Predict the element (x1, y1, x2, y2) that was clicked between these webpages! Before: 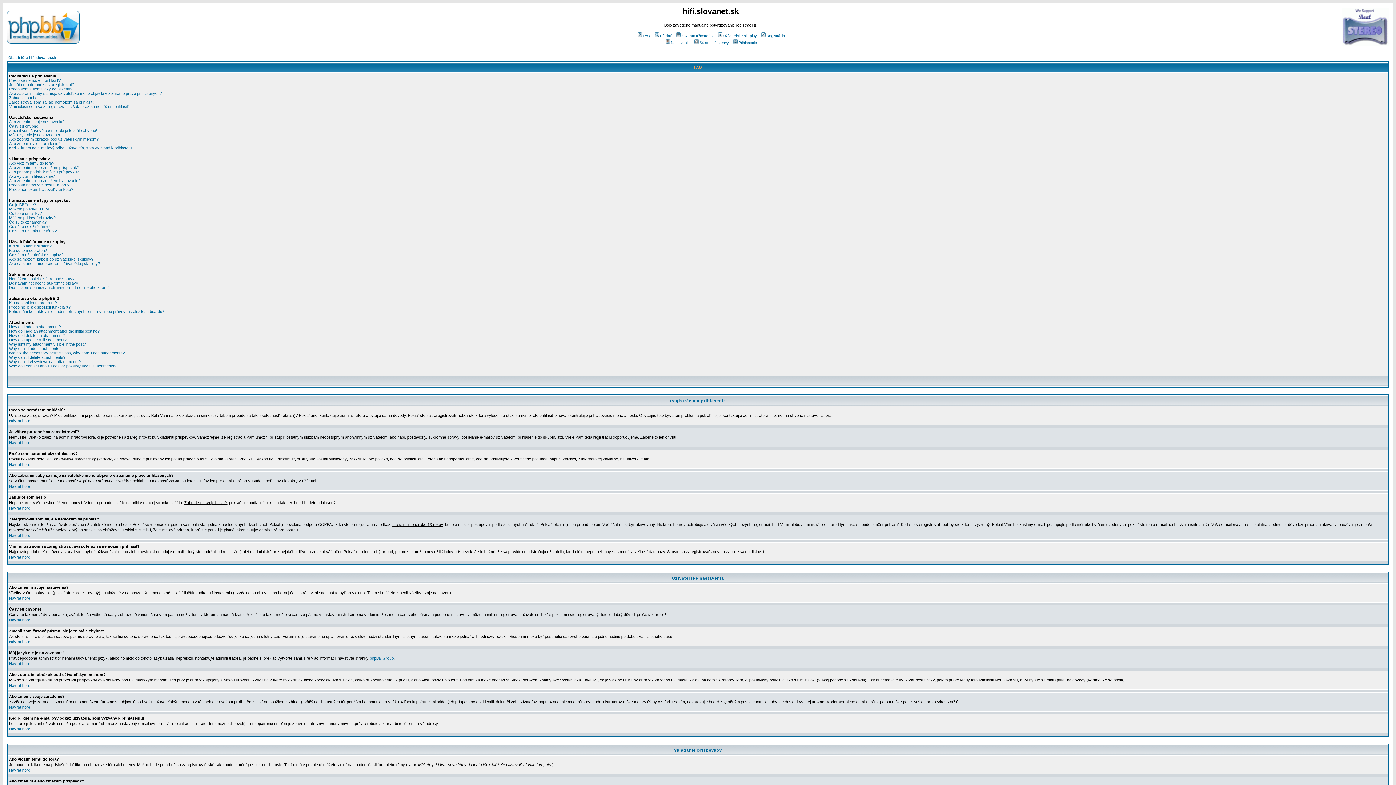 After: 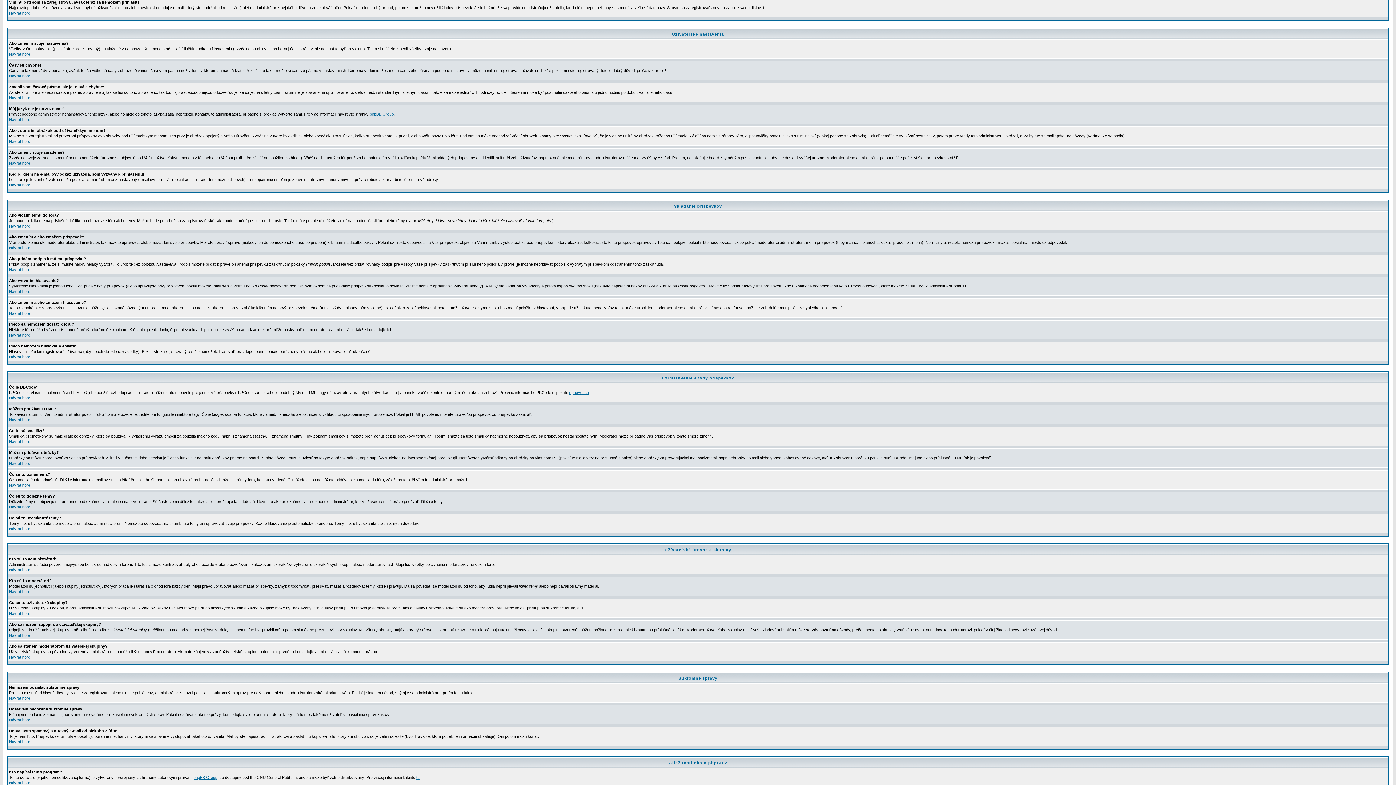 Action: label: V minulosti som sa zaregistroval, avšak teraz sa nemôžem prihlásiť! bbox: (9, 104, 129, 108)